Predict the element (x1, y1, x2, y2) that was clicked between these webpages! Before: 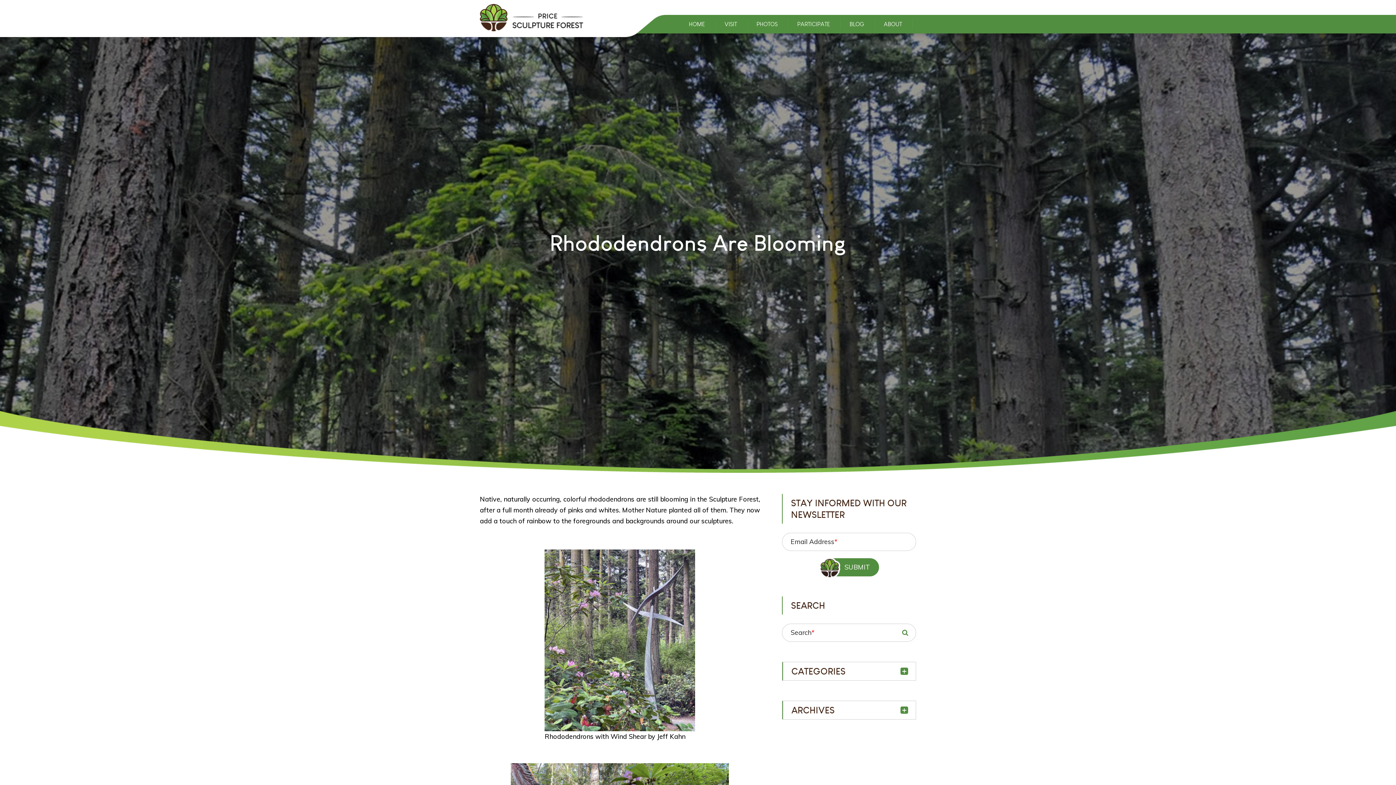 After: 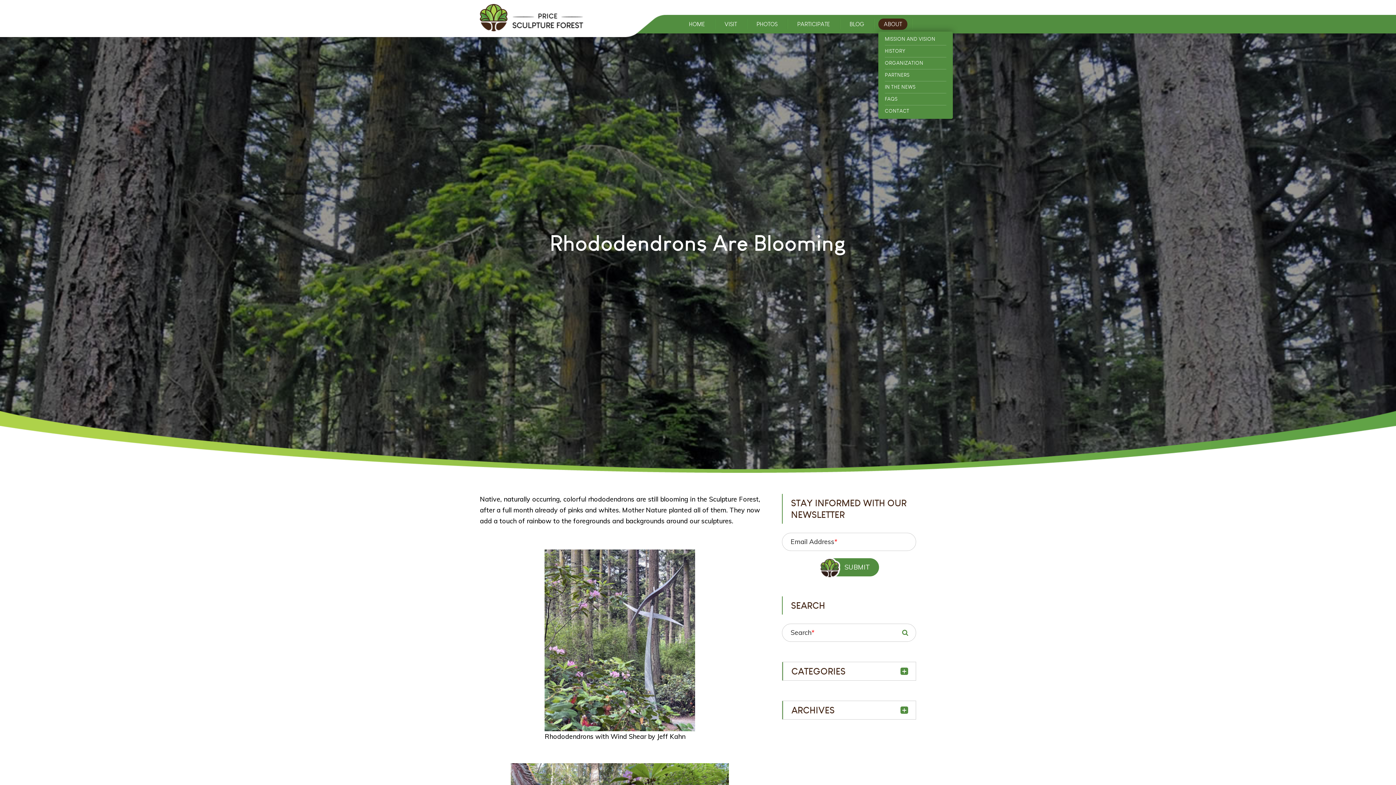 Action: bbox: (878, 18, 907, 29) label: ABOUT